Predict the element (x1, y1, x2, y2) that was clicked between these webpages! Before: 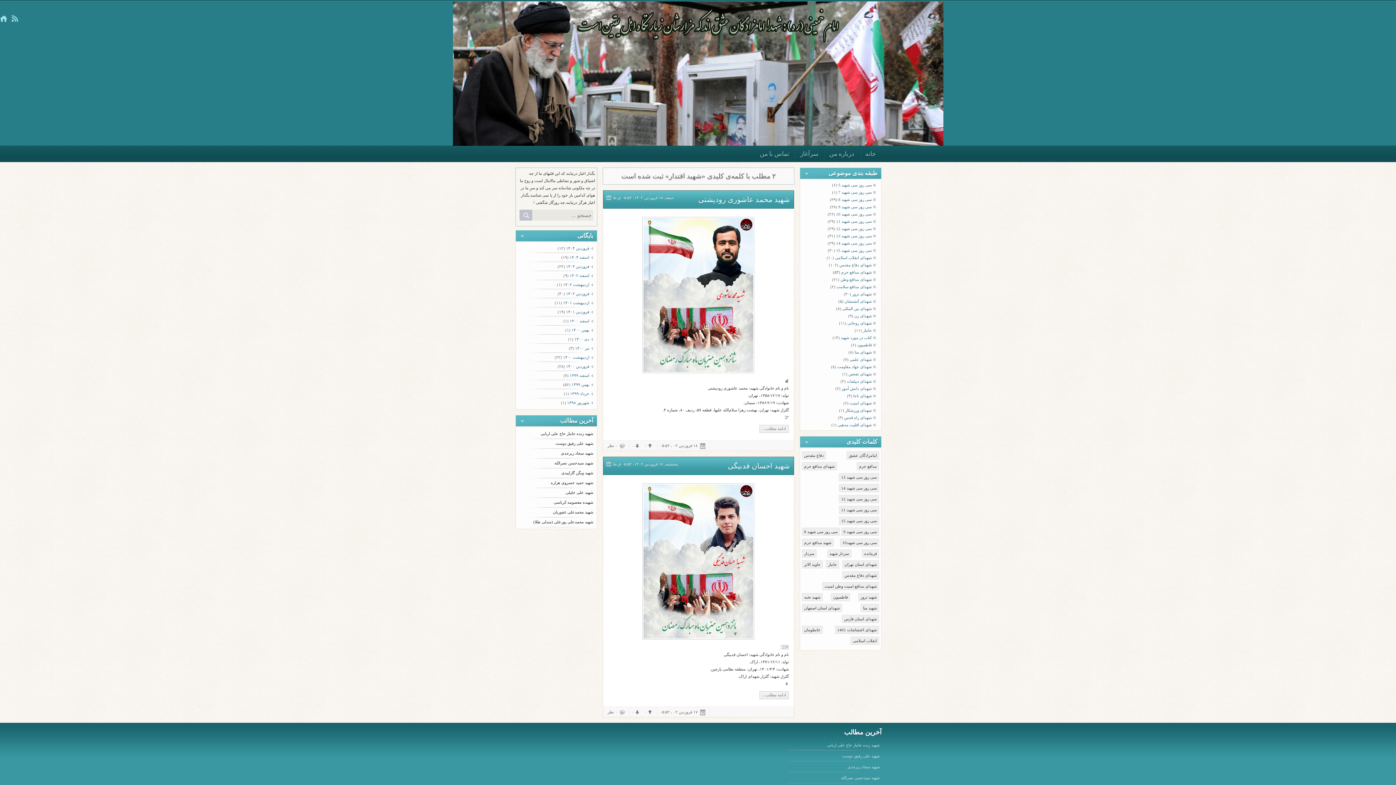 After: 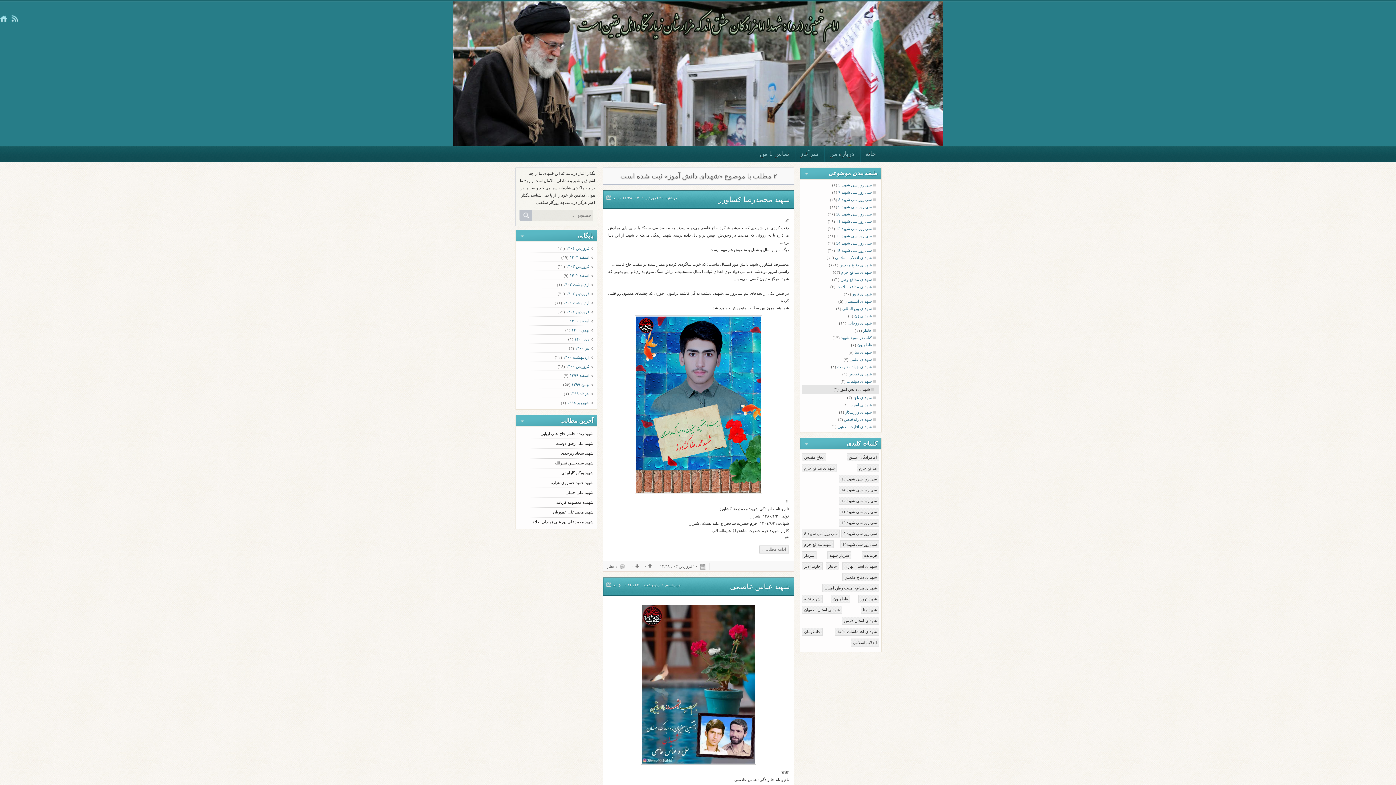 Action: bbox: (841, 385, 879, 392) label: شهدای دانش آموز